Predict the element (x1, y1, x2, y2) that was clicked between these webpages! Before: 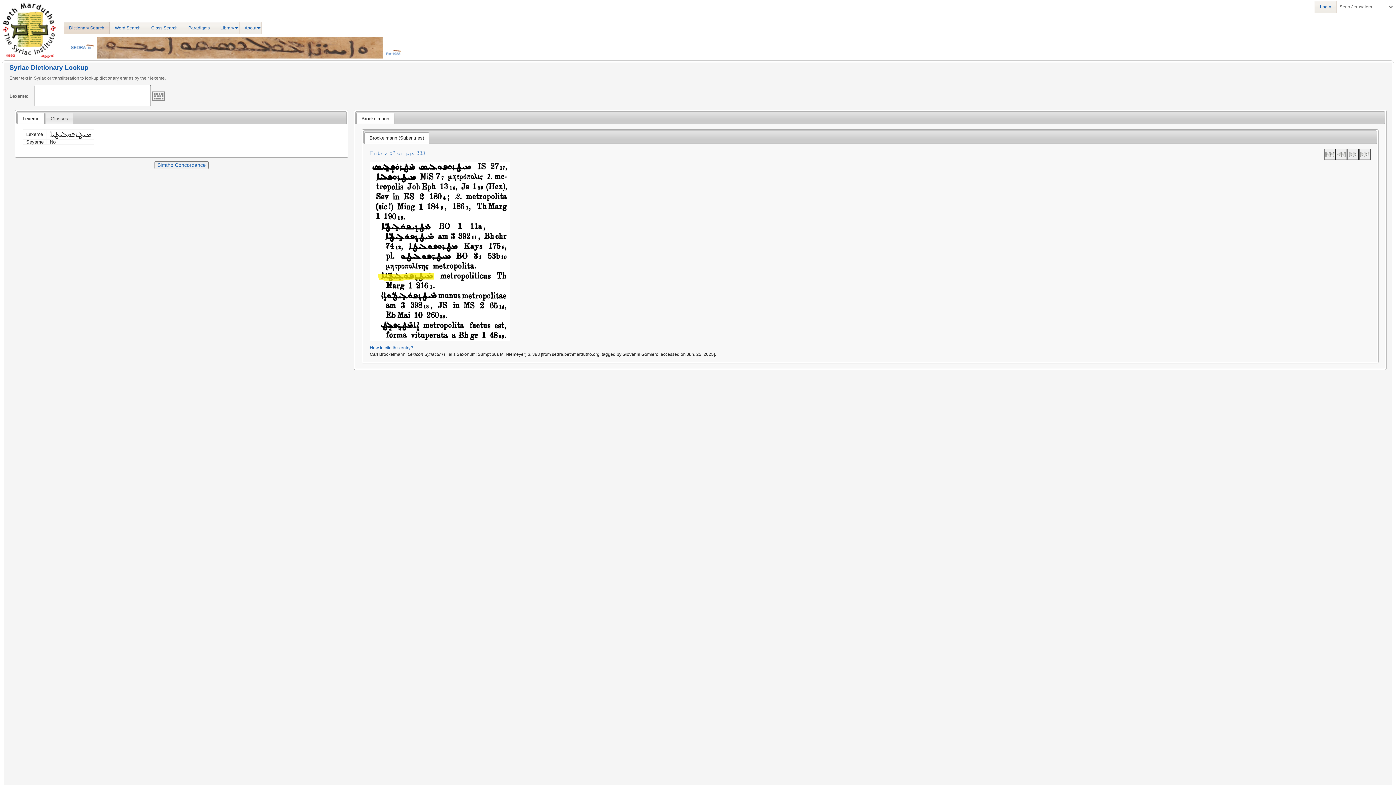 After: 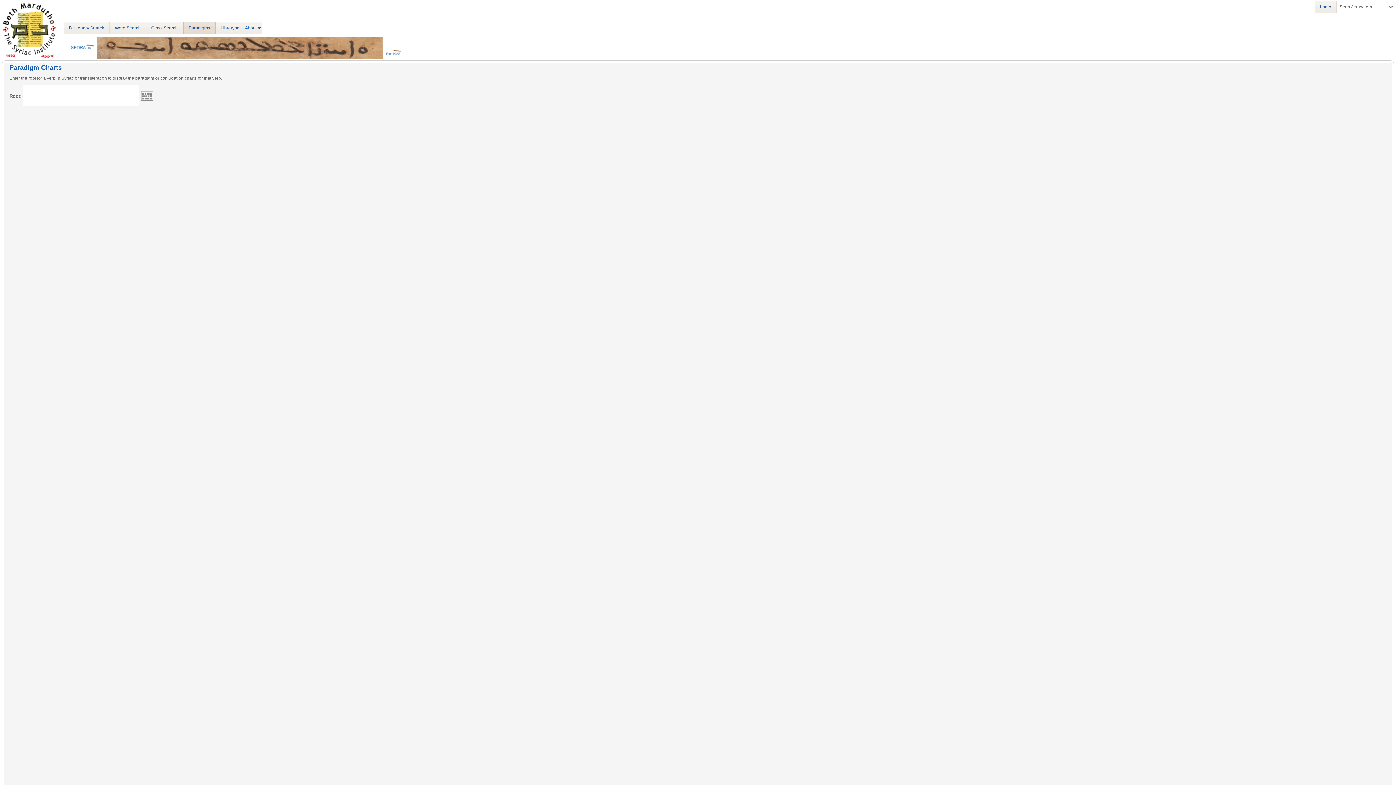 Action: label: Paradigms bbox: (183, 21, 215, 34)